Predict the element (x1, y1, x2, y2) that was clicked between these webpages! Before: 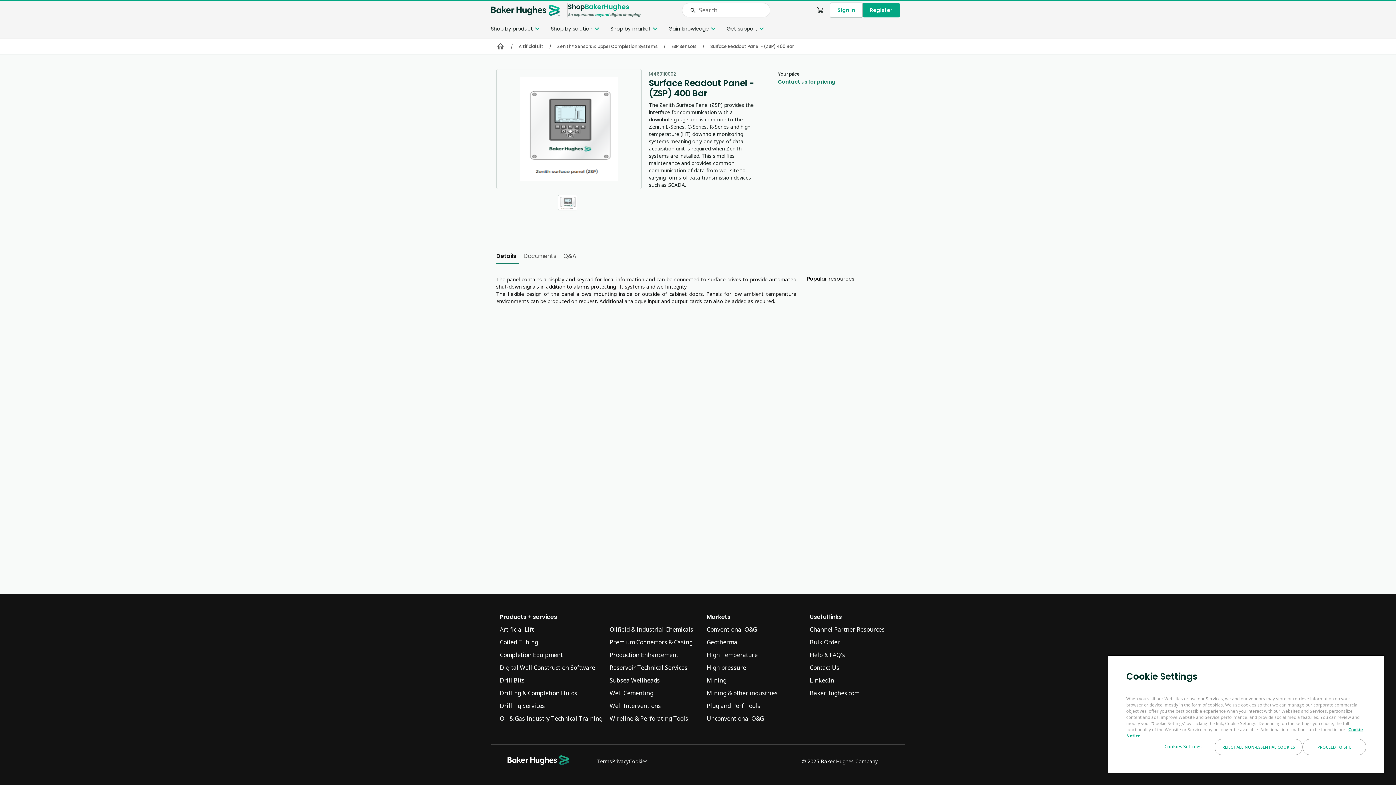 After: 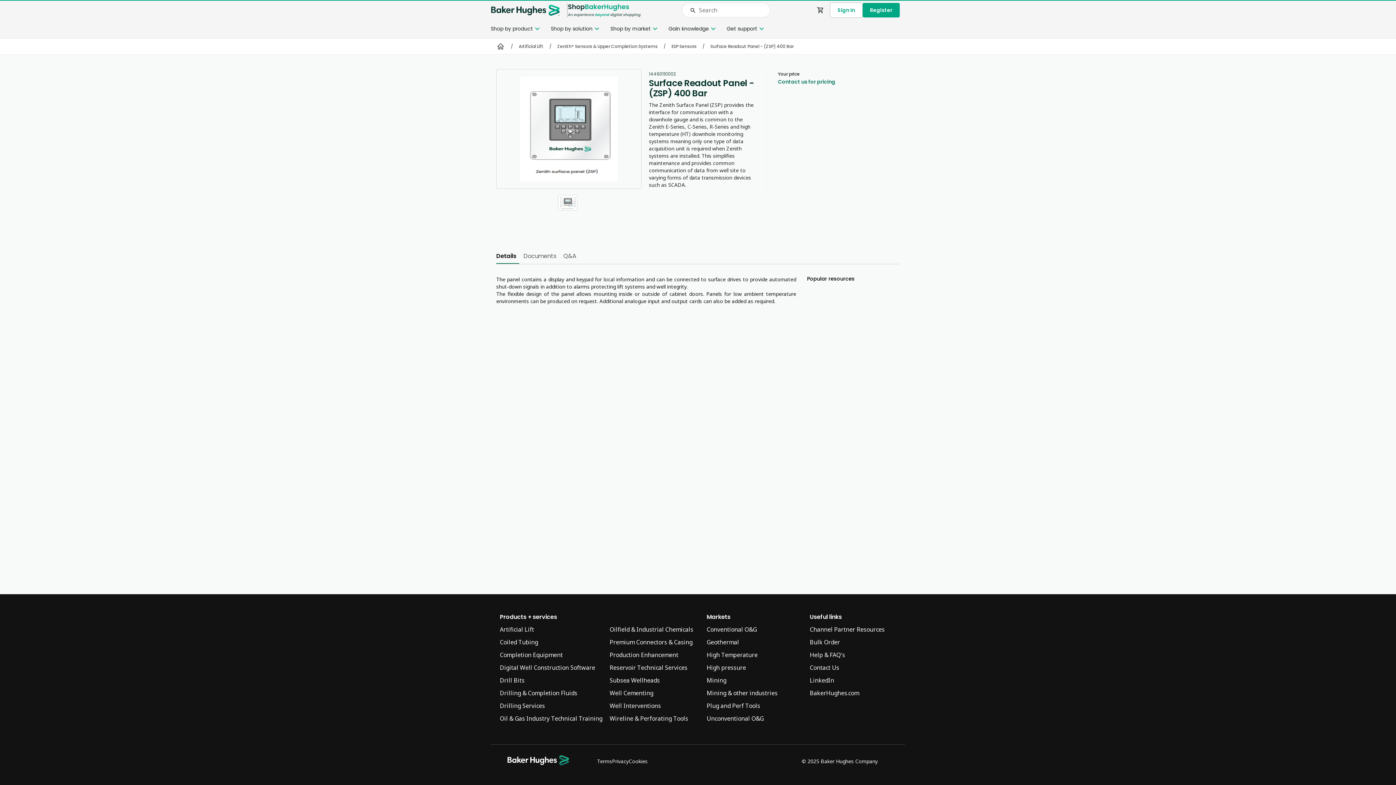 Action: bbox: (1215, 739, 1302, 755) label: REJECT ALL NON-ESSENTIAL COOKIES